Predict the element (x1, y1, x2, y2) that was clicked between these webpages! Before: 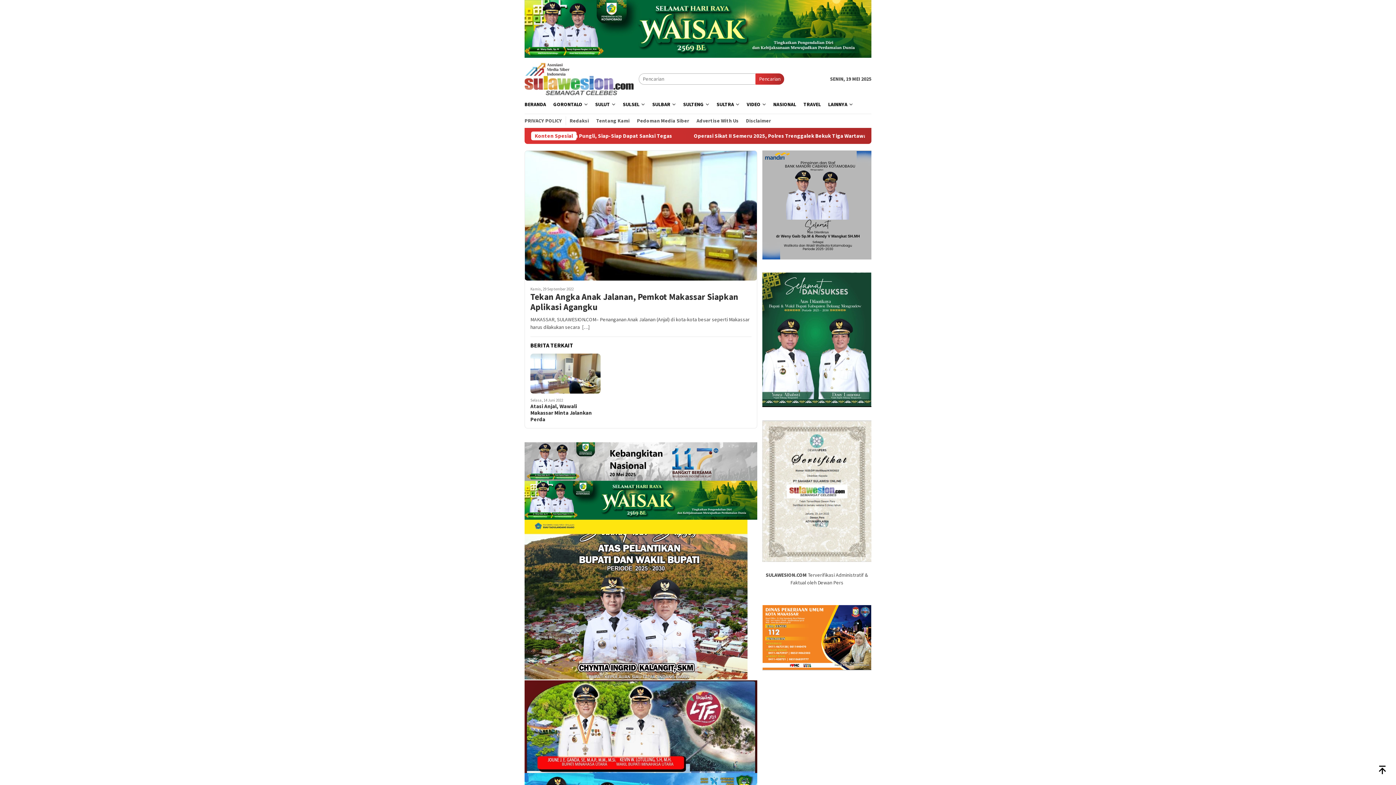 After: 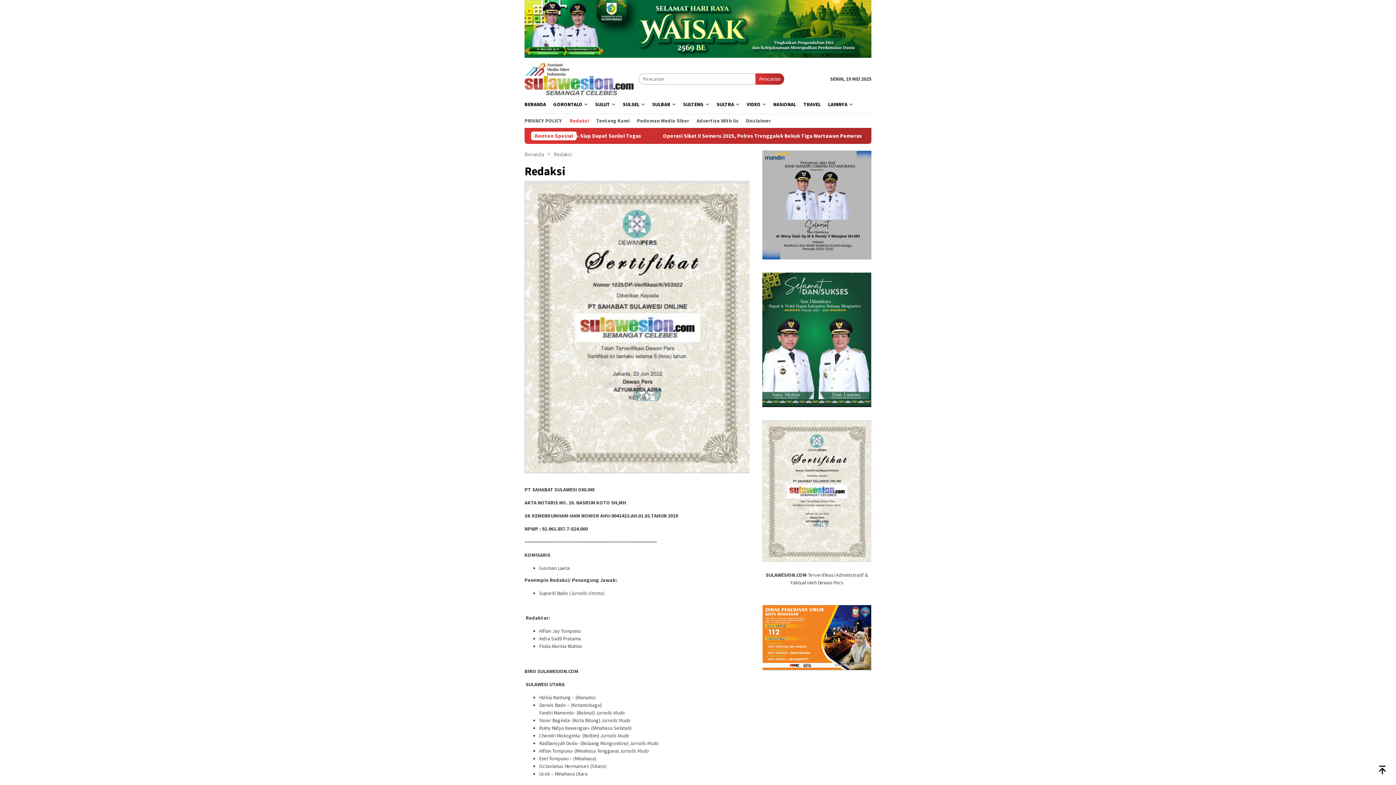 Action: label: Redaksi bbox: (566, 116, 592, 125)